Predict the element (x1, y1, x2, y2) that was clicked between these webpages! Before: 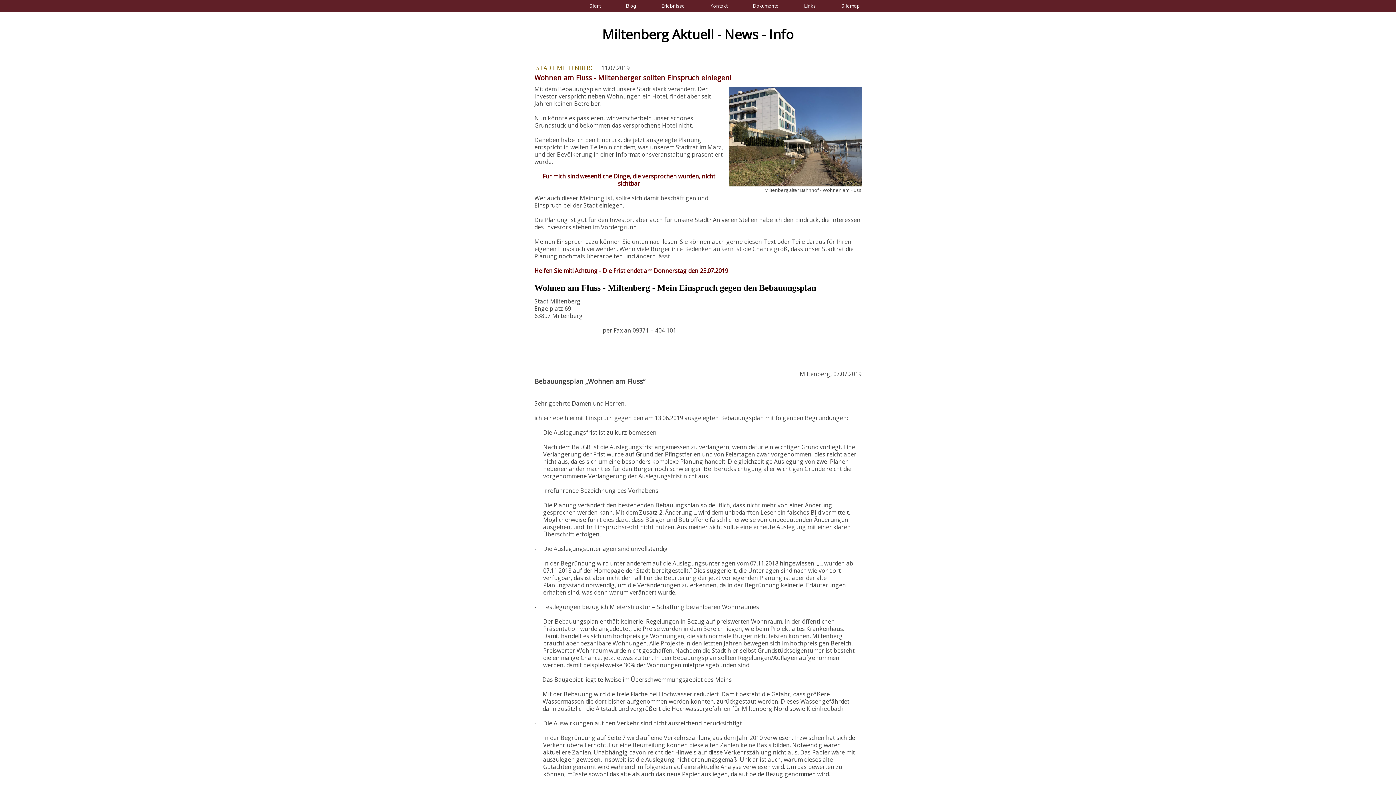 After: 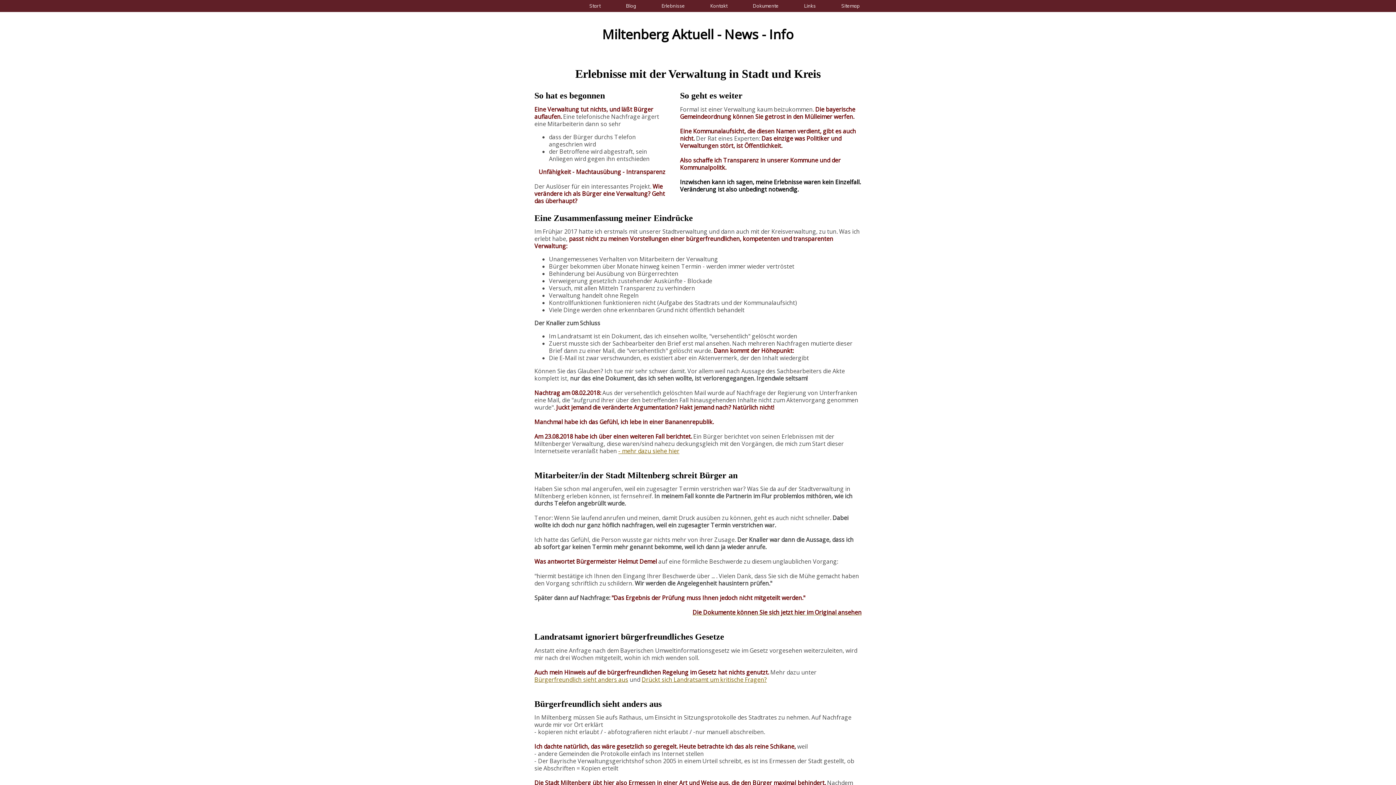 Action: bbox: (649, 0, 697, 12) label: Erlebnisse